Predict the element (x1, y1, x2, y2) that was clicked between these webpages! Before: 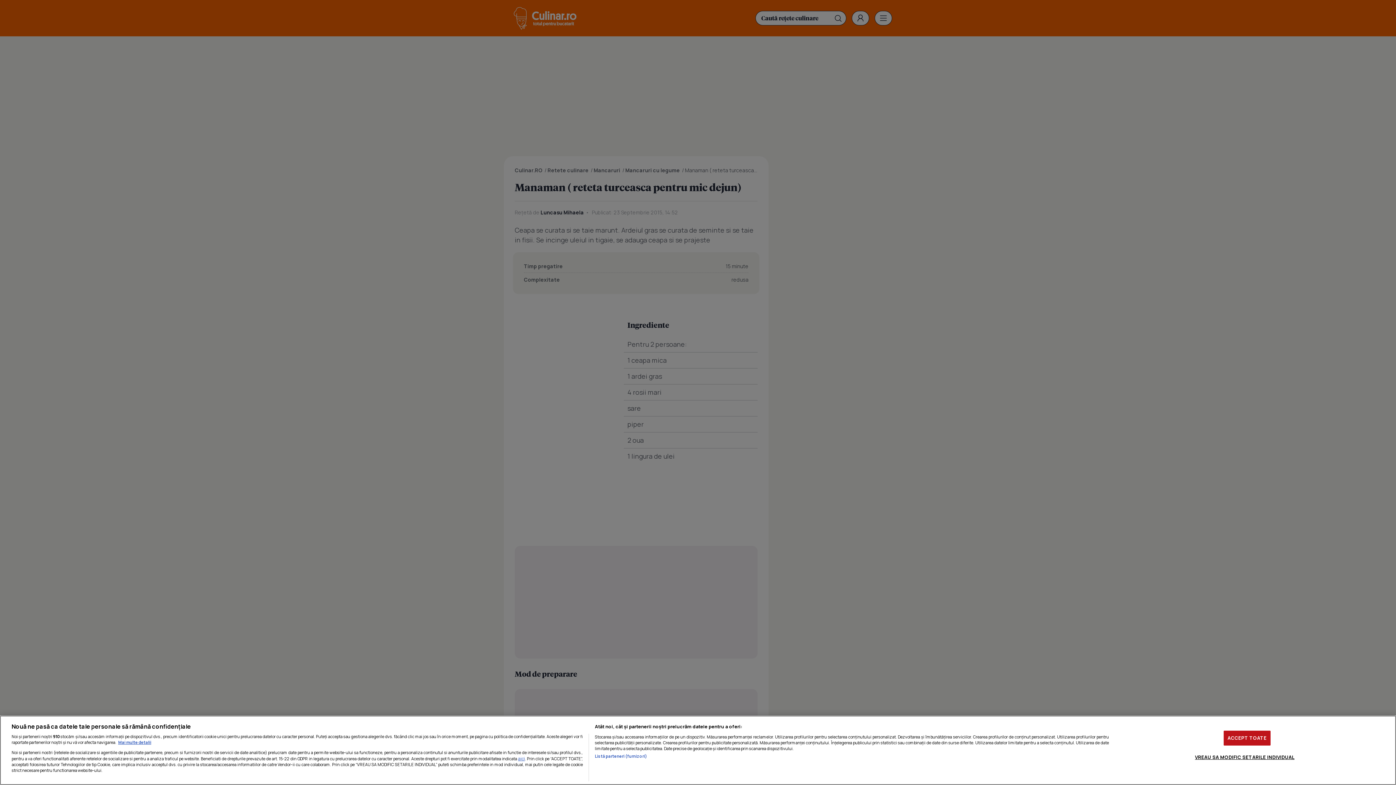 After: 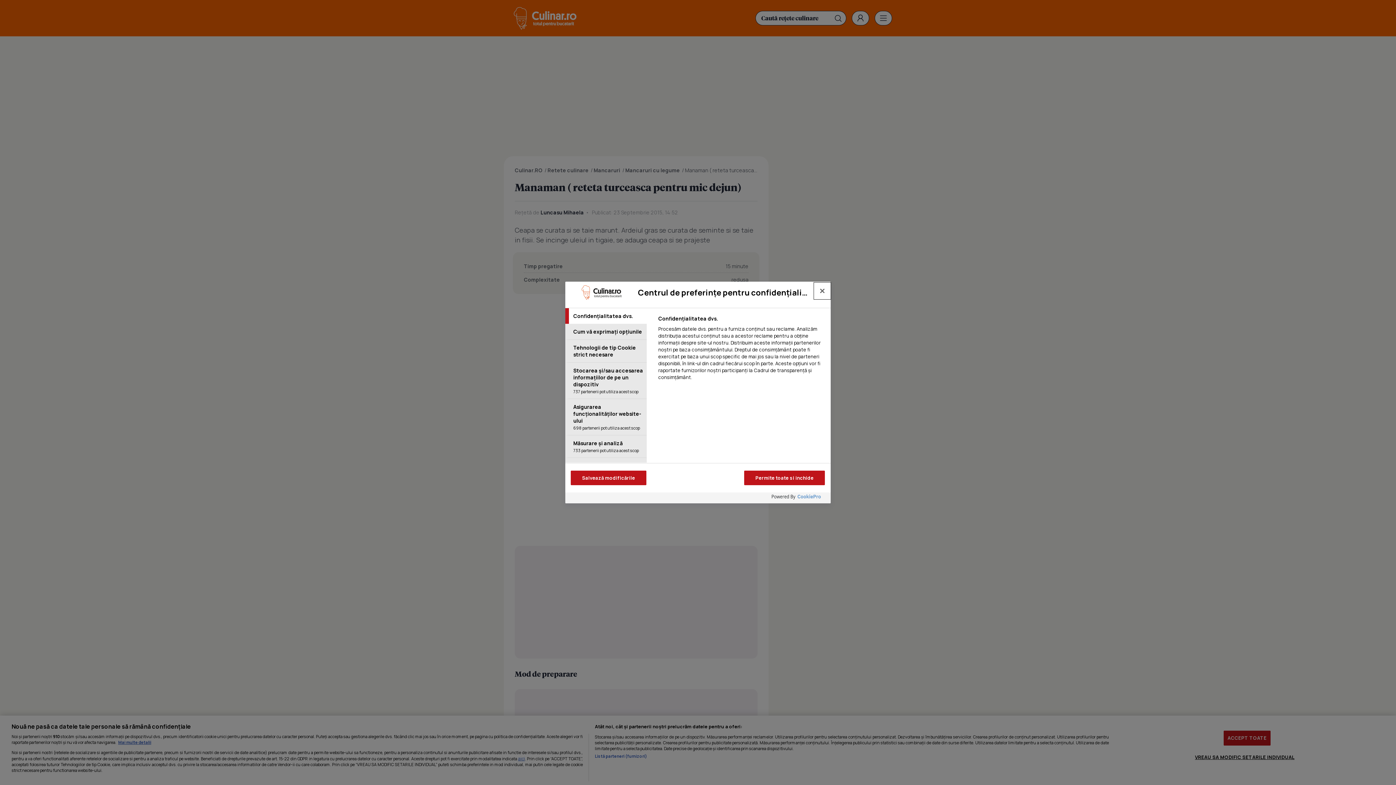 Action: label: VREAU SA MODIFIC SETARILE INDIVIDUAL bbox: (1195, 750, 1294, 764)